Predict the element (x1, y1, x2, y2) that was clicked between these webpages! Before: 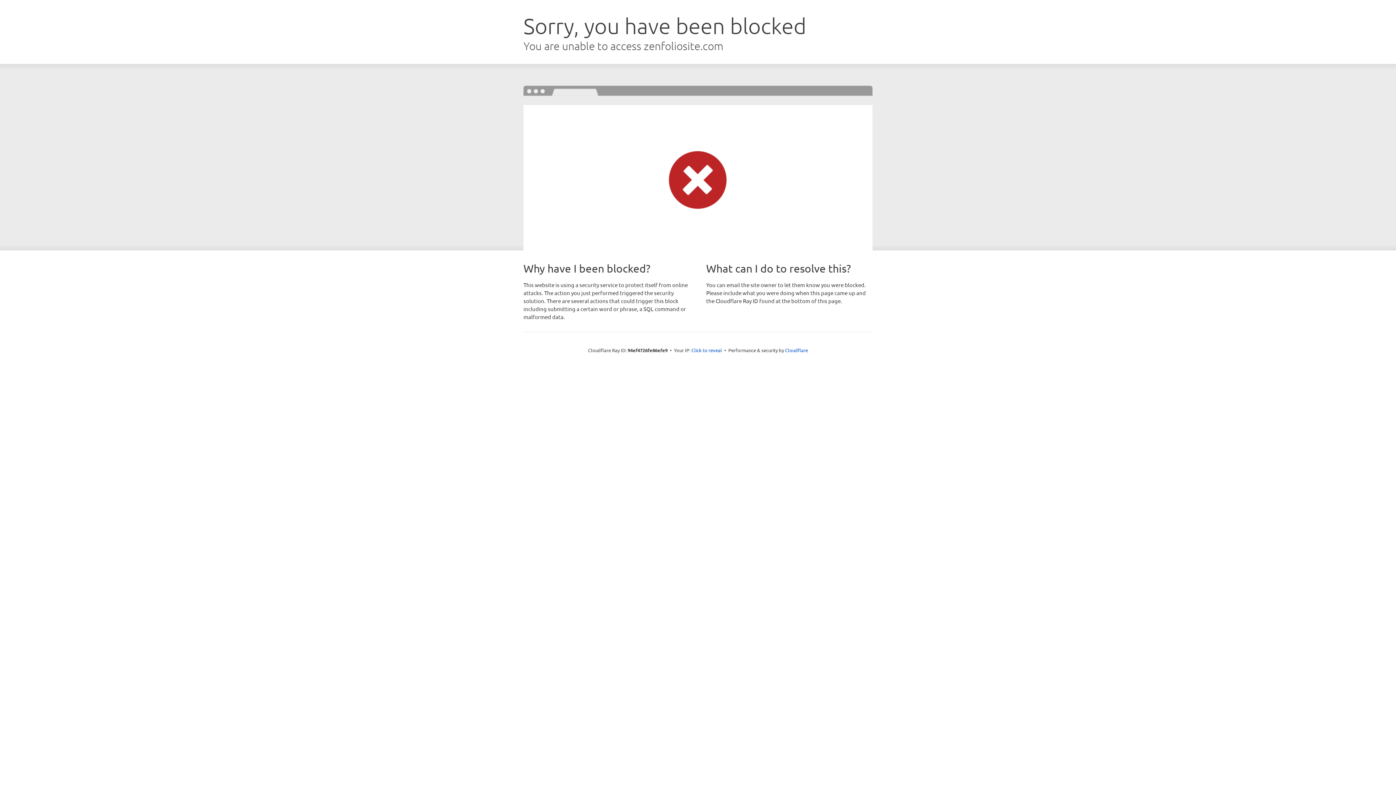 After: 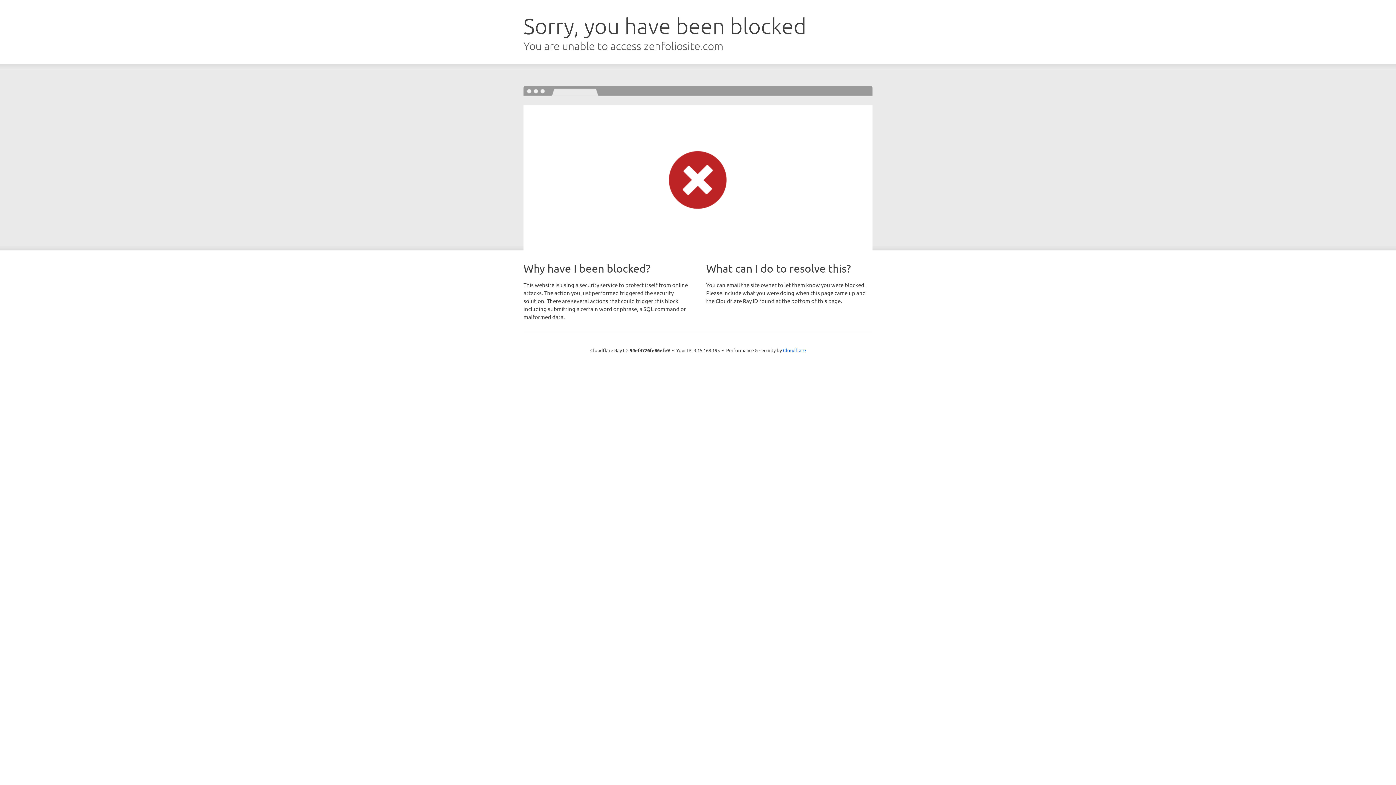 Action: bbox: (691, 346, 722, 353) label: Click to reveal